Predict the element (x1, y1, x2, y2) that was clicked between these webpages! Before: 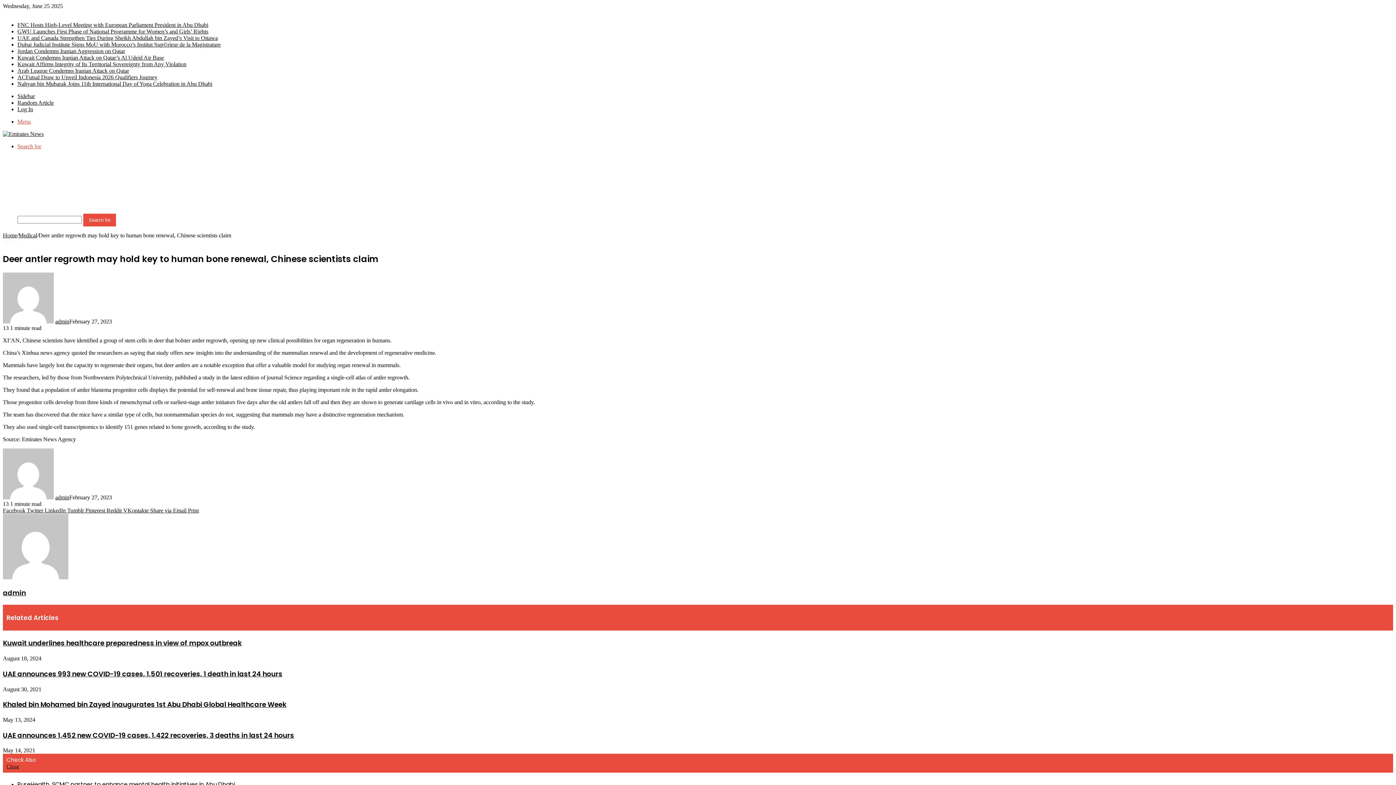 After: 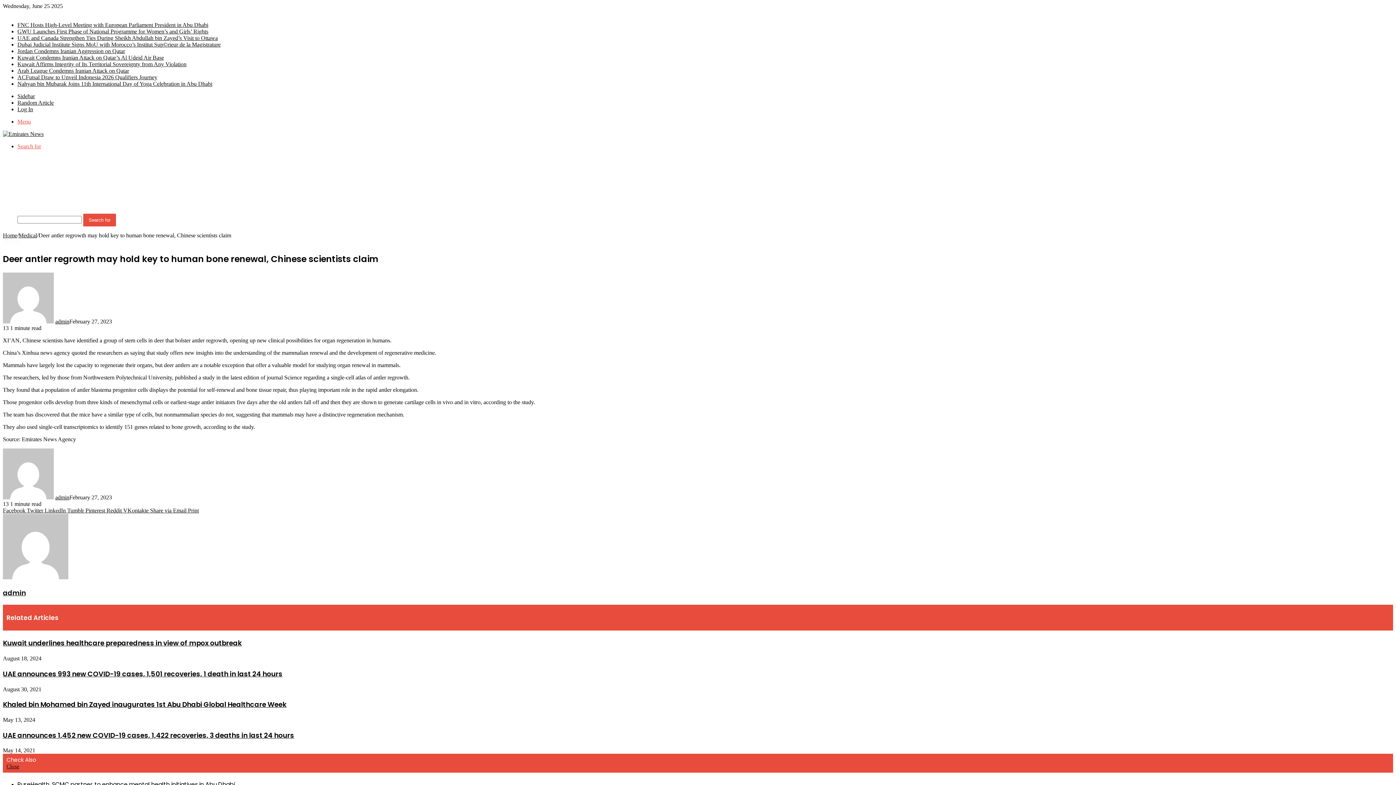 Action: bbox: (6, 764, 19, 769) label: Close